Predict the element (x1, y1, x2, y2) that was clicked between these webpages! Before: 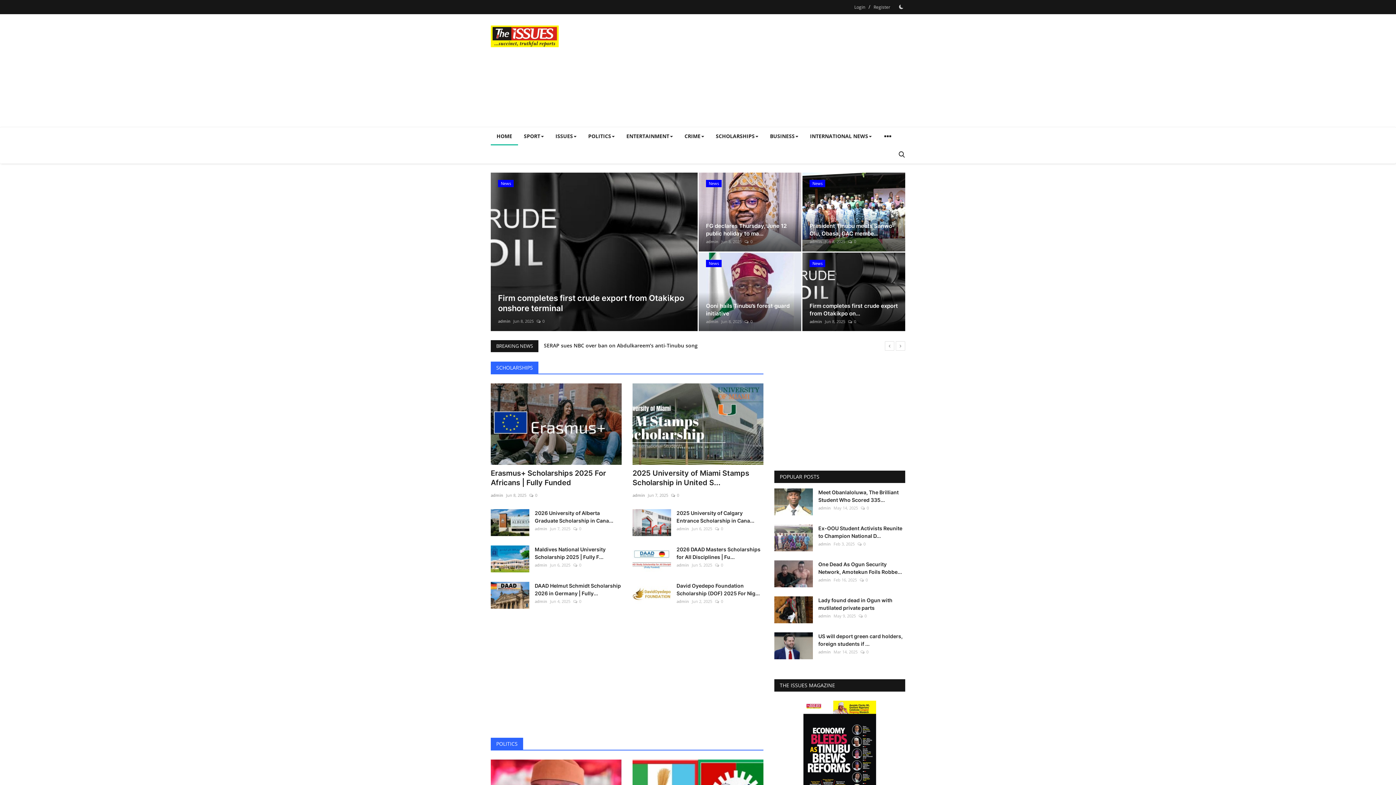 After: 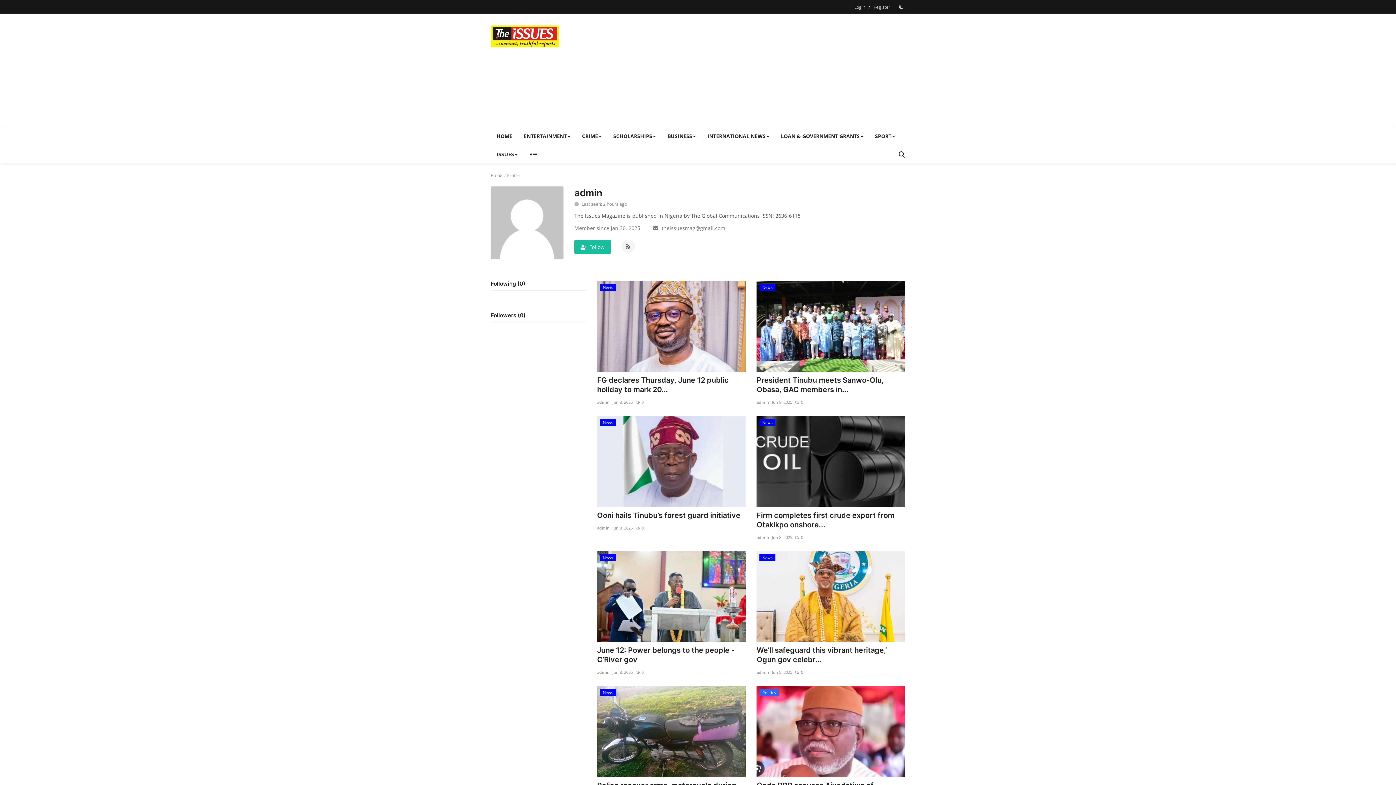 Action: label: admin bbox: (676, 597, 689, 606)